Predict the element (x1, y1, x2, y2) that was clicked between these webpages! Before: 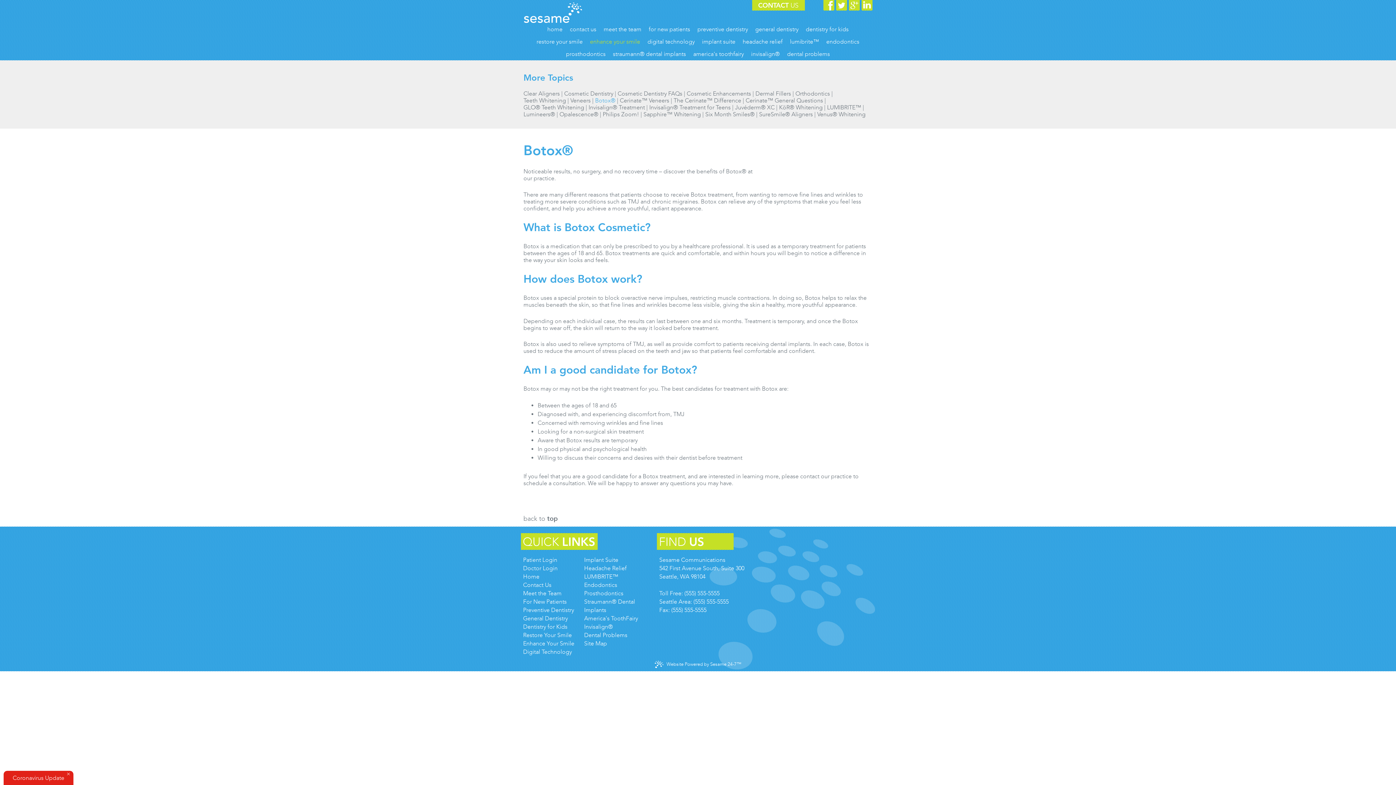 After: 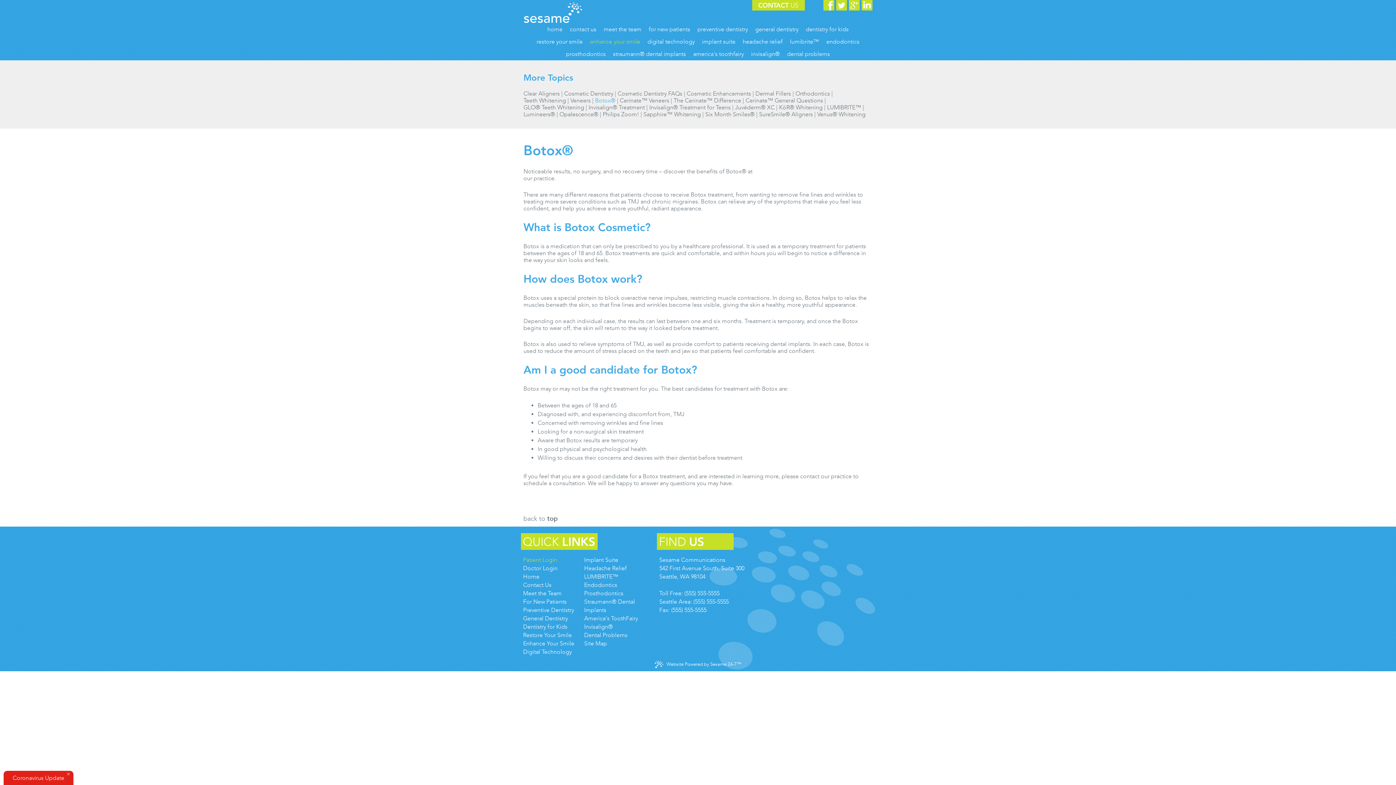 Action: bbox: (523, 556, 578, 564) label: Patient Login